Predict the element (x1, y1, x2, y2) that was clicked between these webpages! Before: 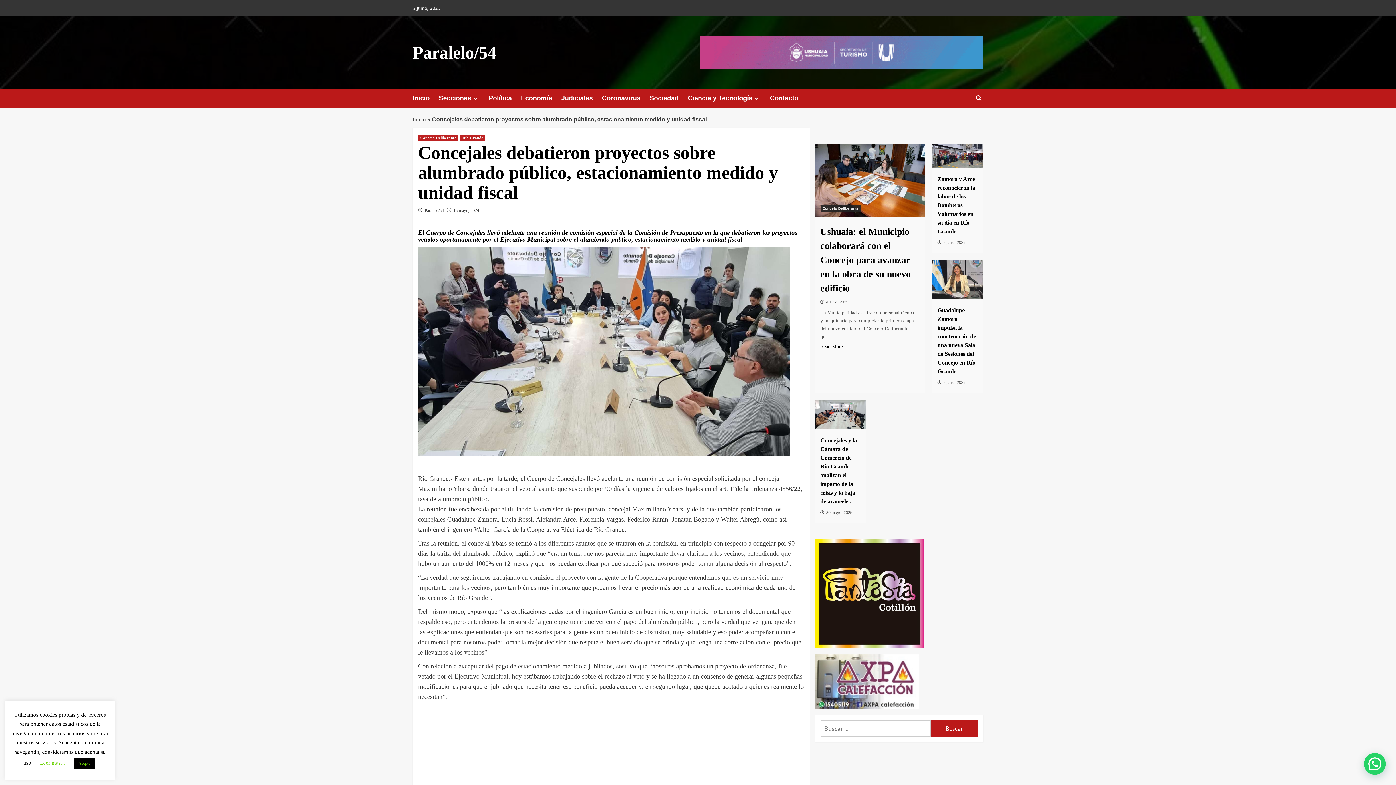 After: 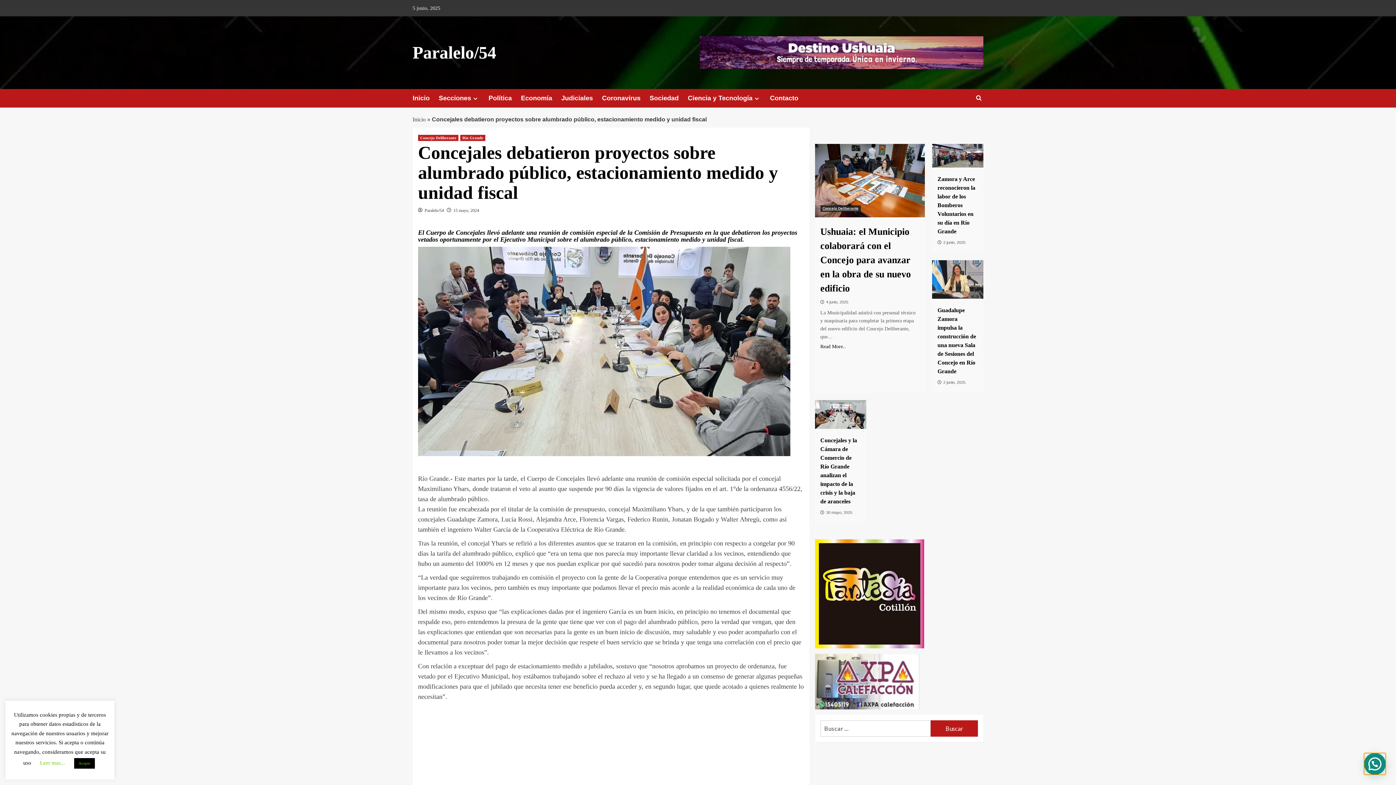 Action: bbox: (1364, 753, 1386, 775)